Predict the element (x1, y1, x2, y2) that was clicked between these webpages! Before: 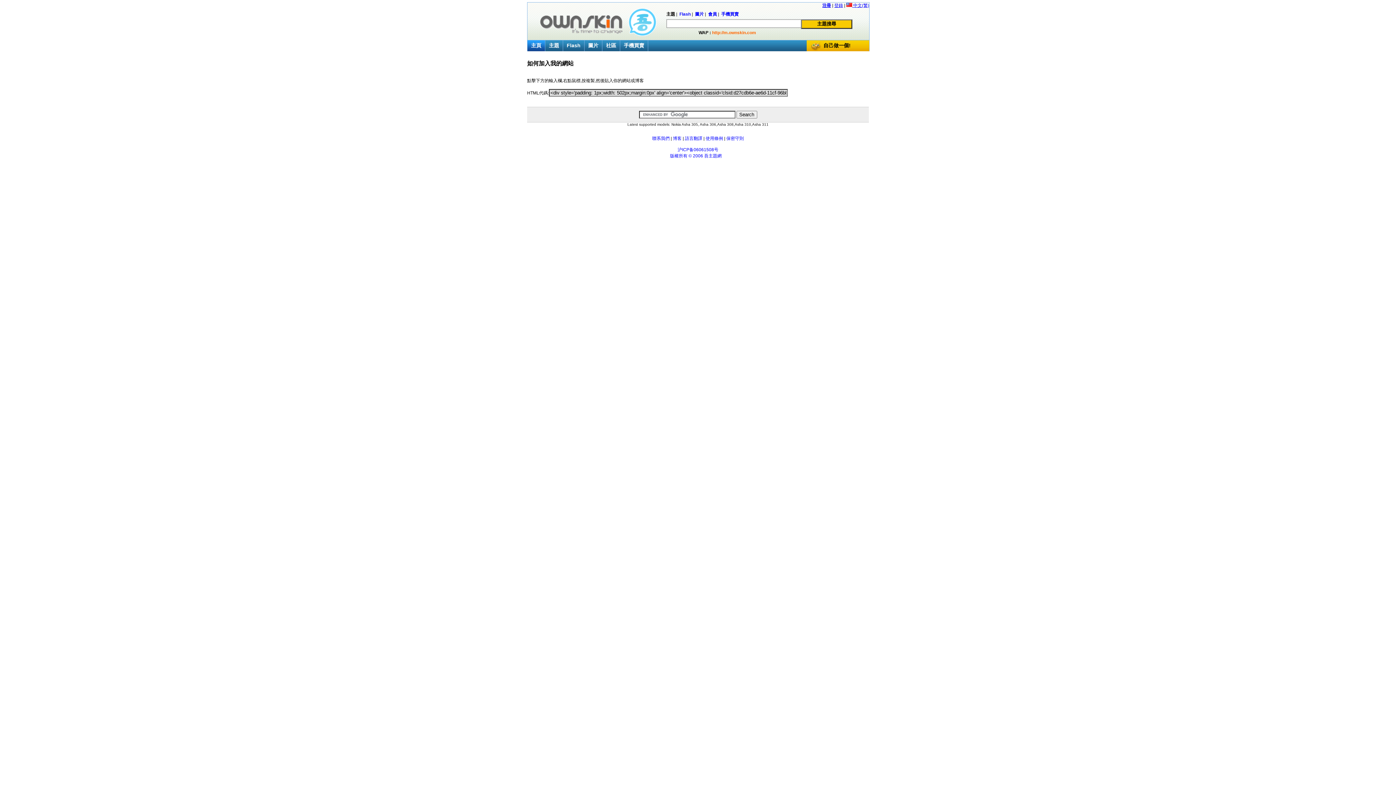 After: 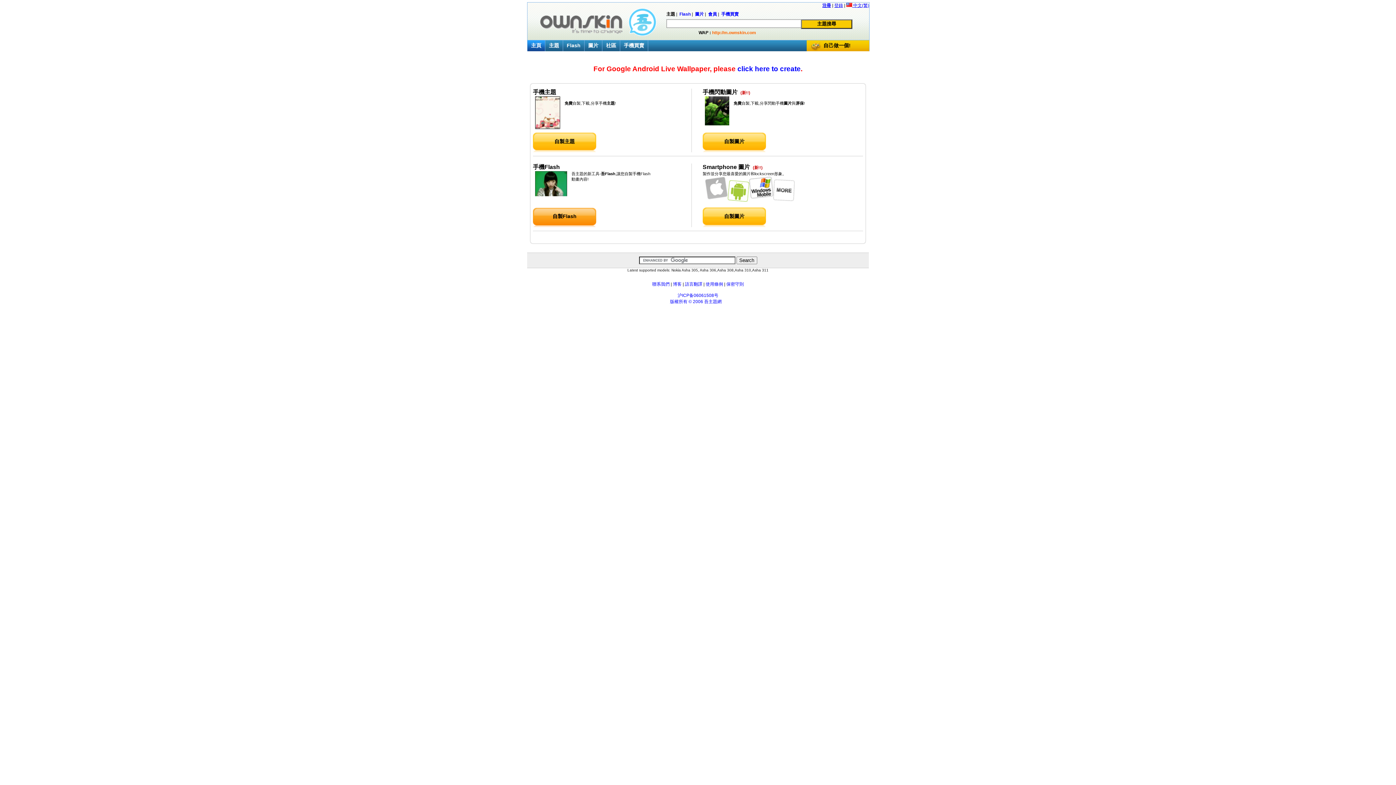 Action: bbox: (806, 40, 810, 51)